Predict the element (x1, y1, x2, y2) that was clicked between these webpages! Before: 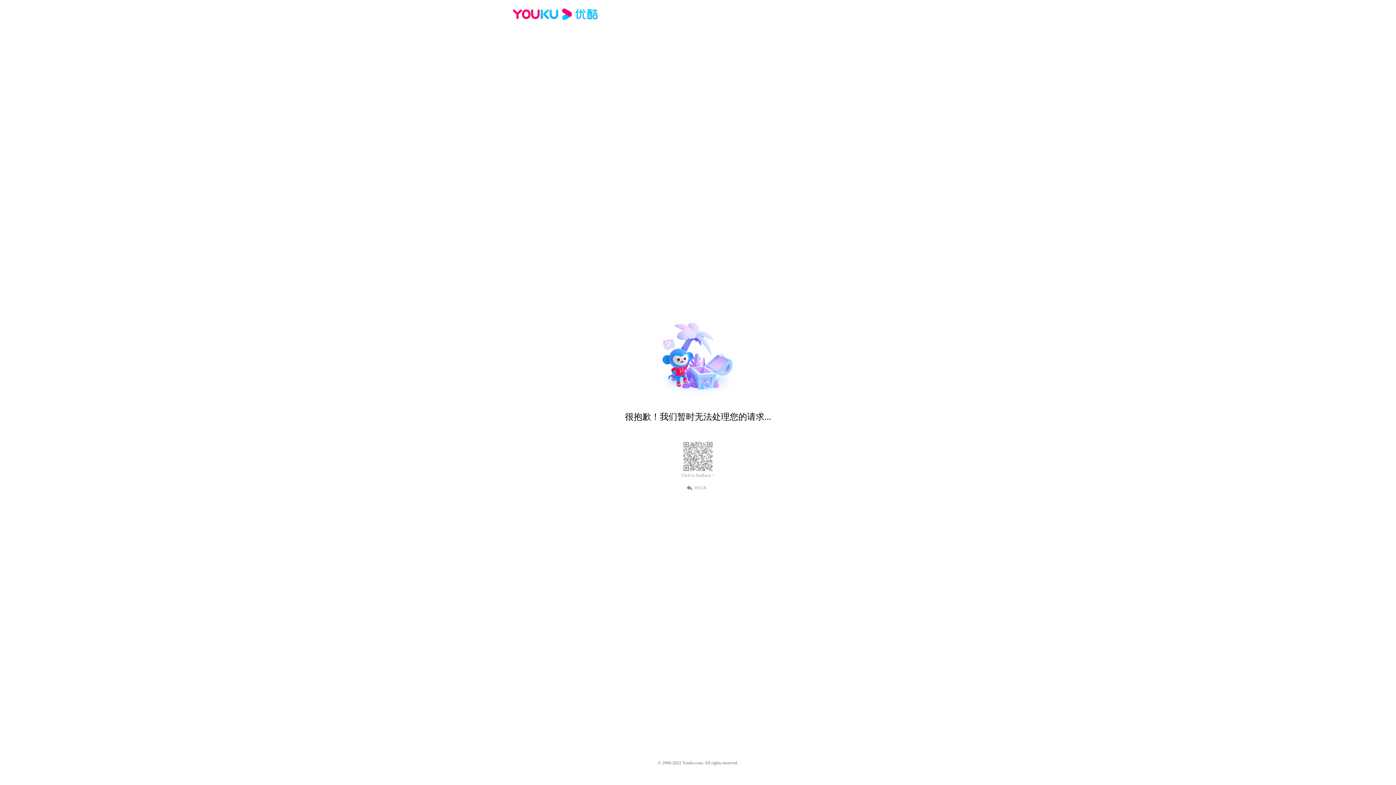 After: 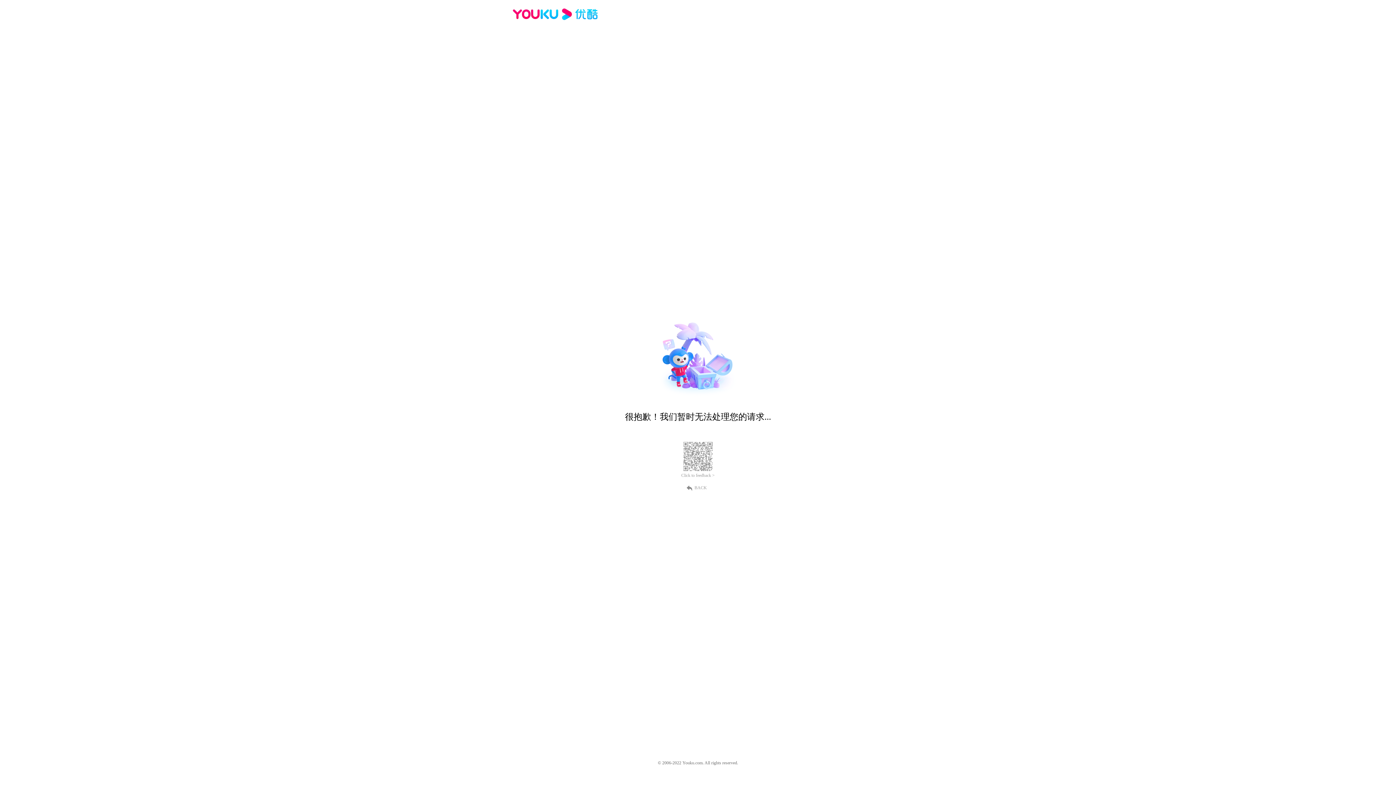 Action: bbox: (512, 16, 600, 25)